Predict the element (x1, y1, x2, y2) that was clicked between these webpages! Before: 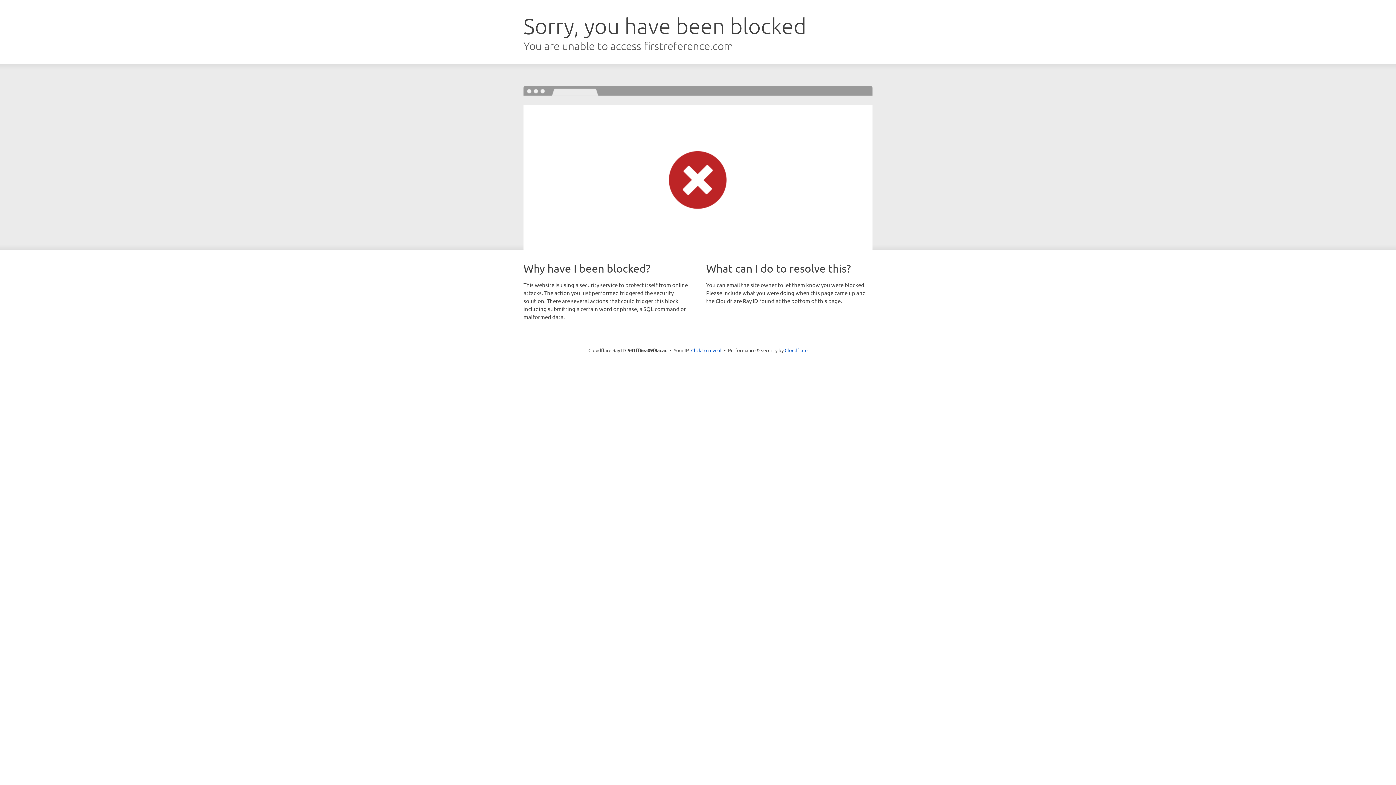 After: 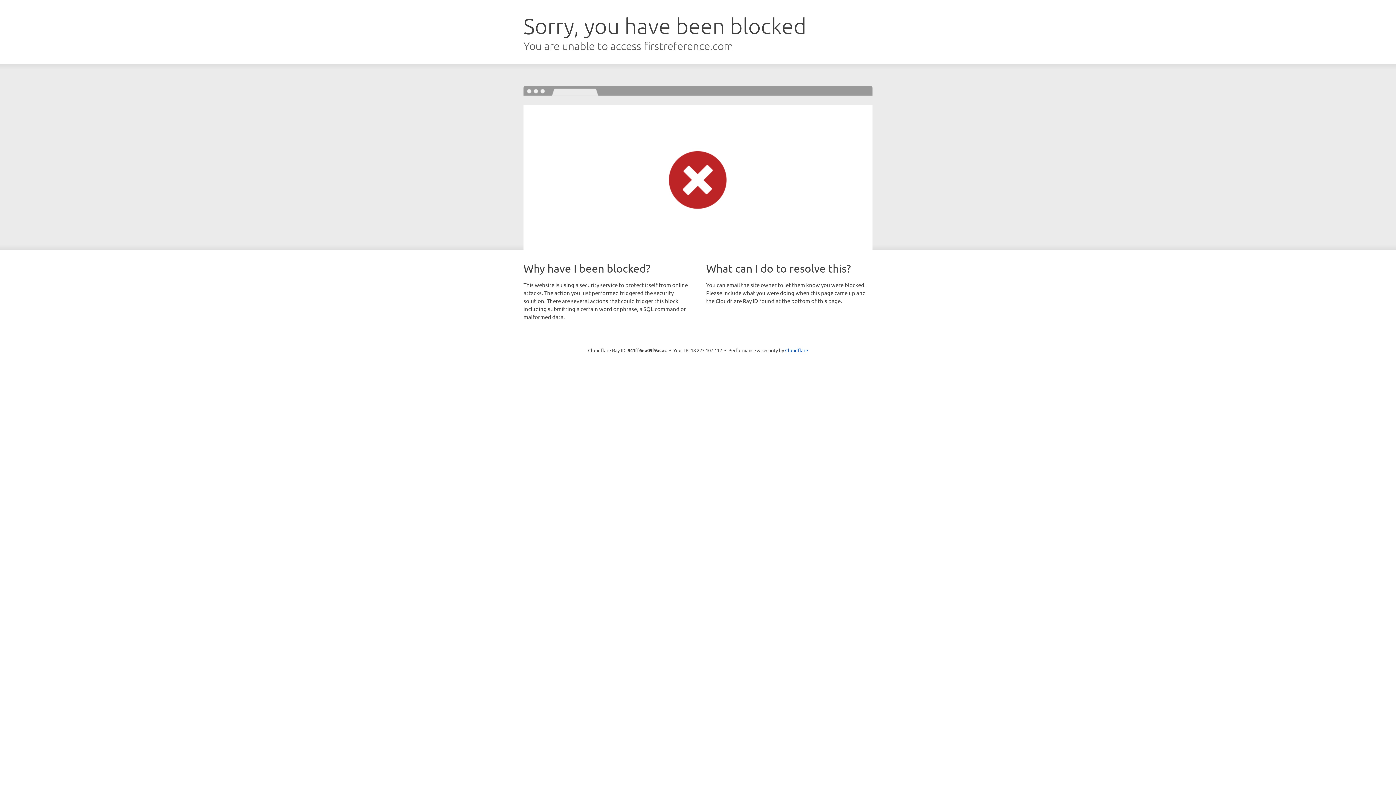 Action: bbox: (691, 346, 721, 353) label: Click to reveal